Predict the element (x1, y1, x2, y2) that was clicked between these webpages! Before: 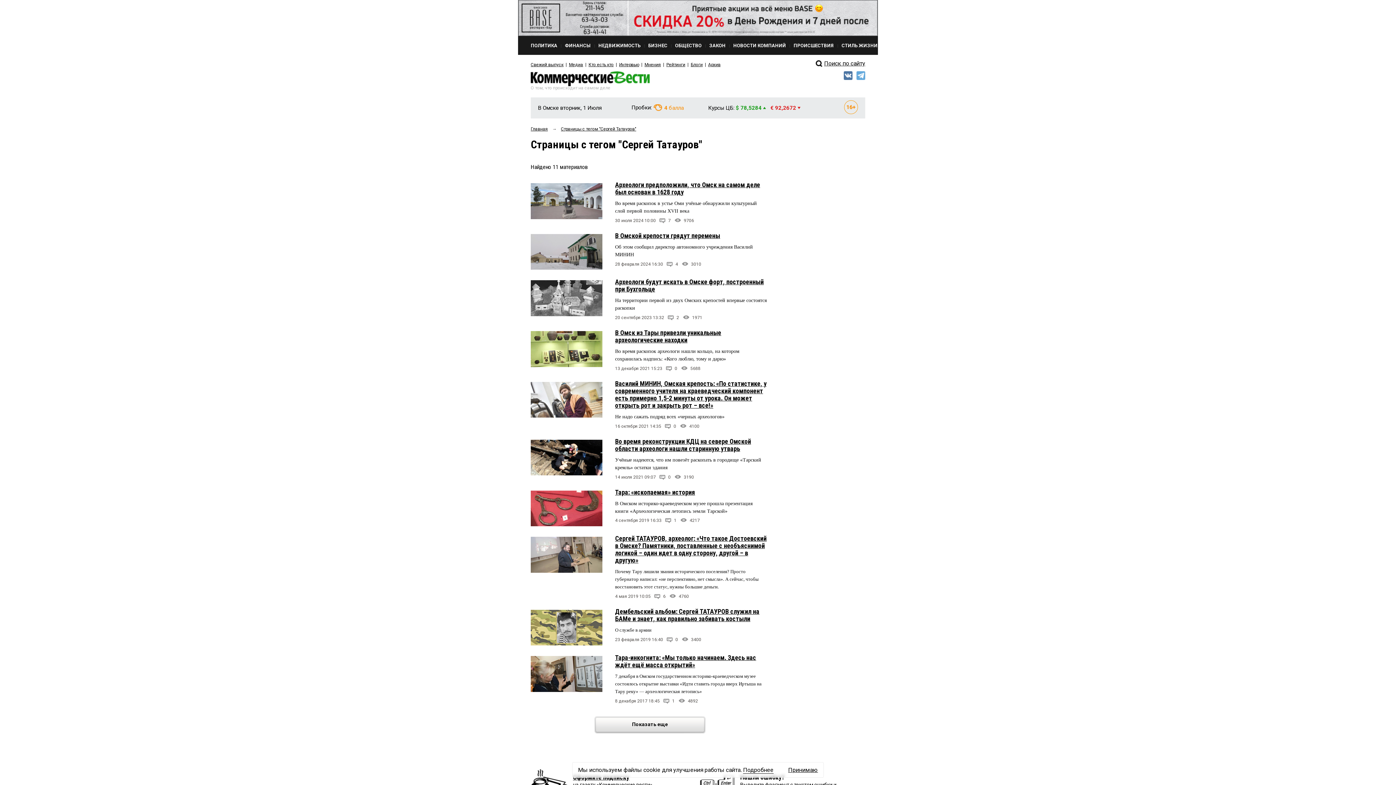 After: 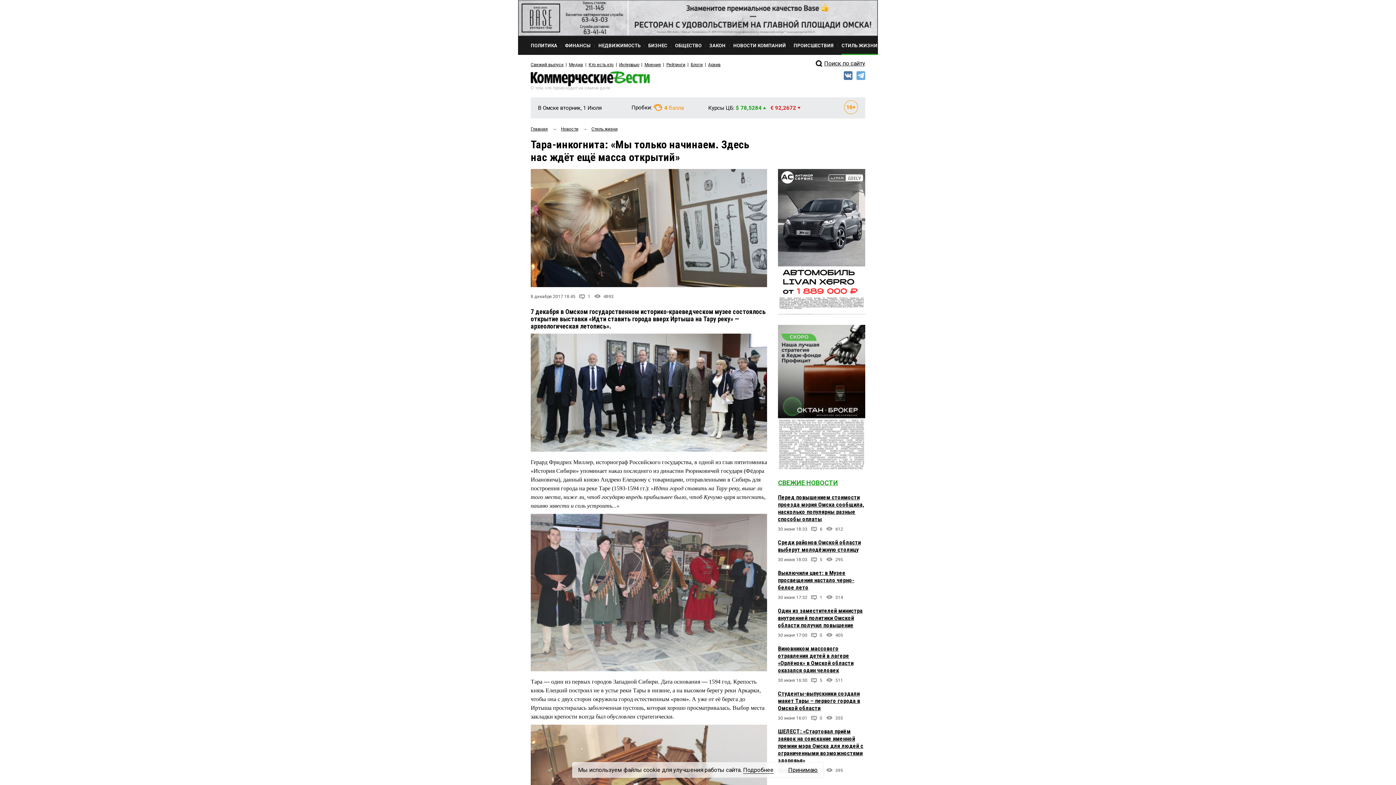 Action: label: Тара-инкогнита: «Мы только начинаем. Здесь нас ждёт ещё масса открытий» bbox: (615, 654, 756, 669)